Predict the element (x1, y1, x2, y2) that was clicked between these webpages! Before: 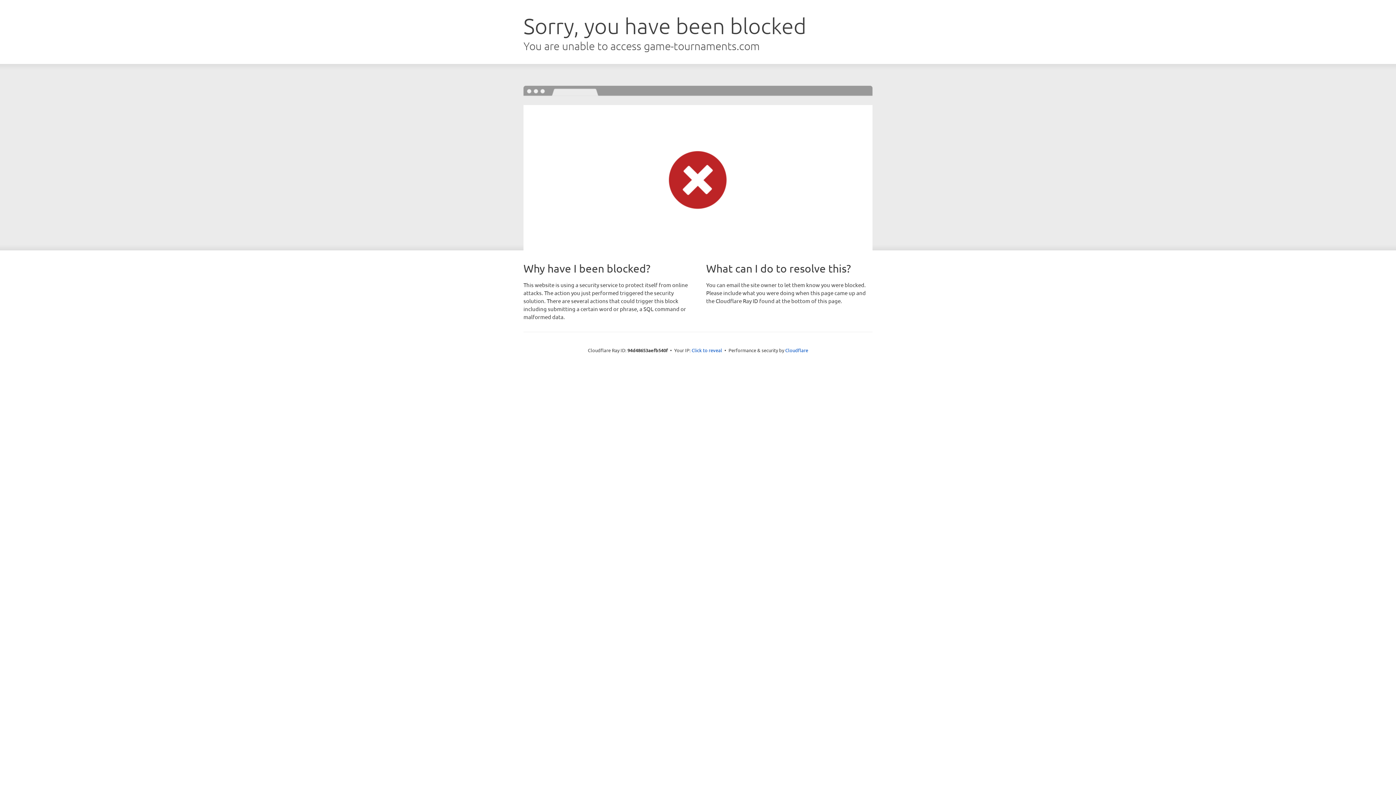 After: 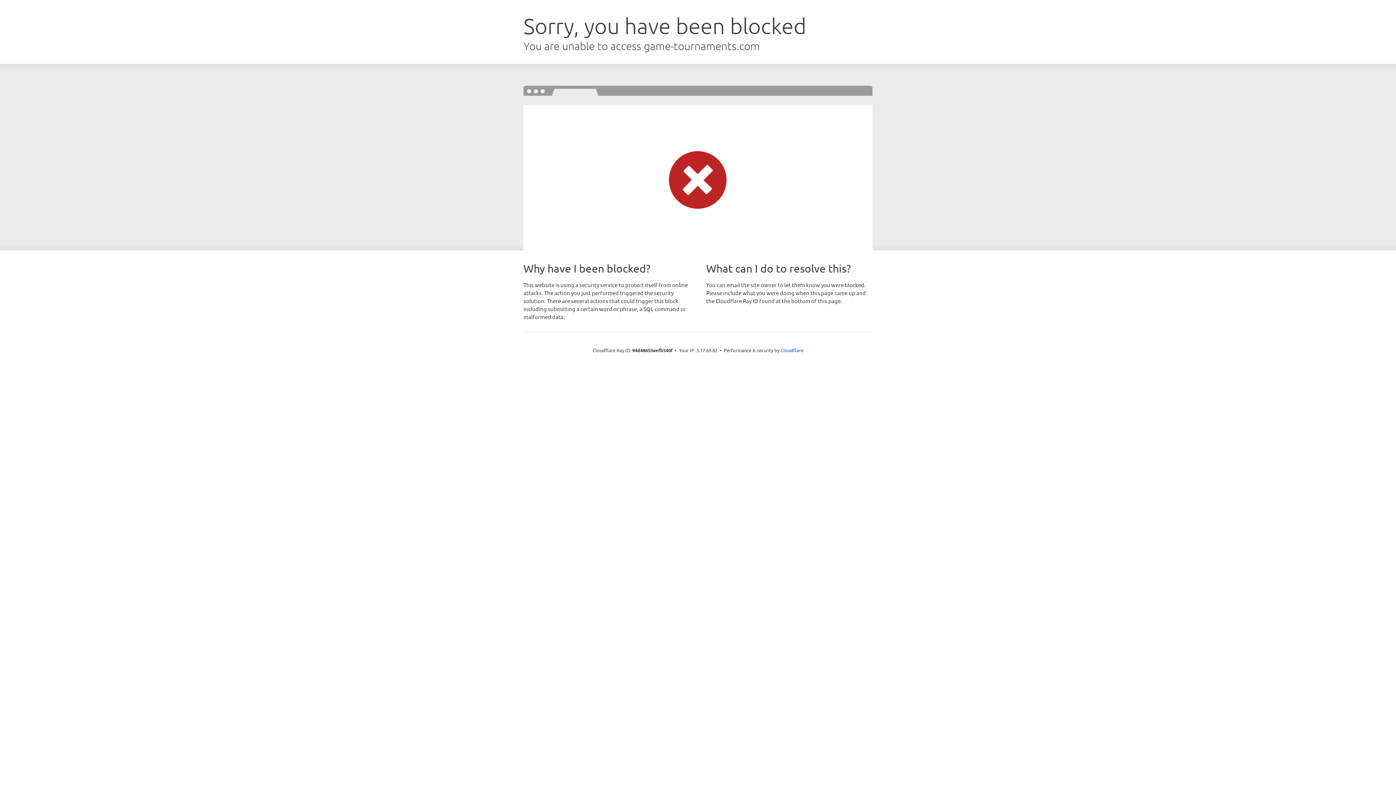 Action: bbox: (691, 346, 722, 353) label: Click to reveal